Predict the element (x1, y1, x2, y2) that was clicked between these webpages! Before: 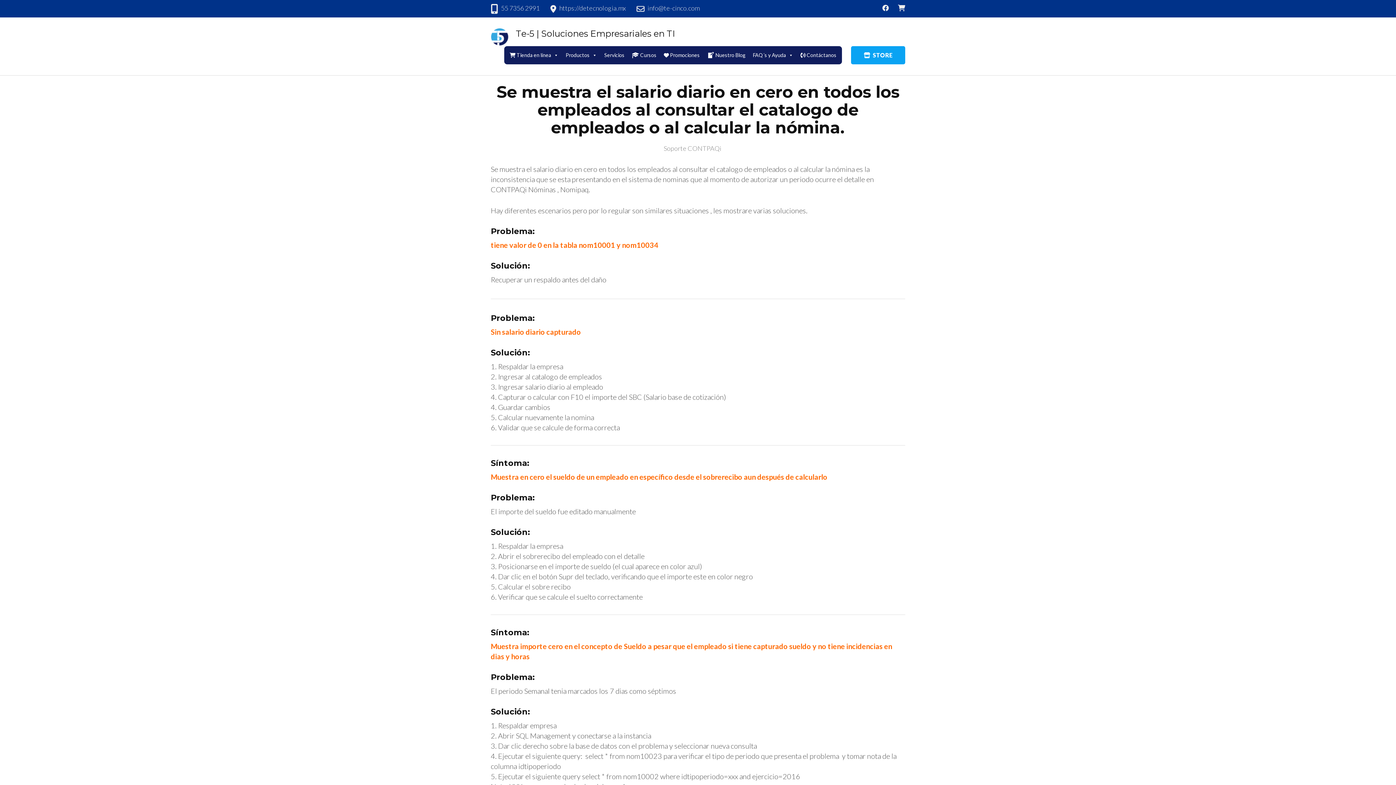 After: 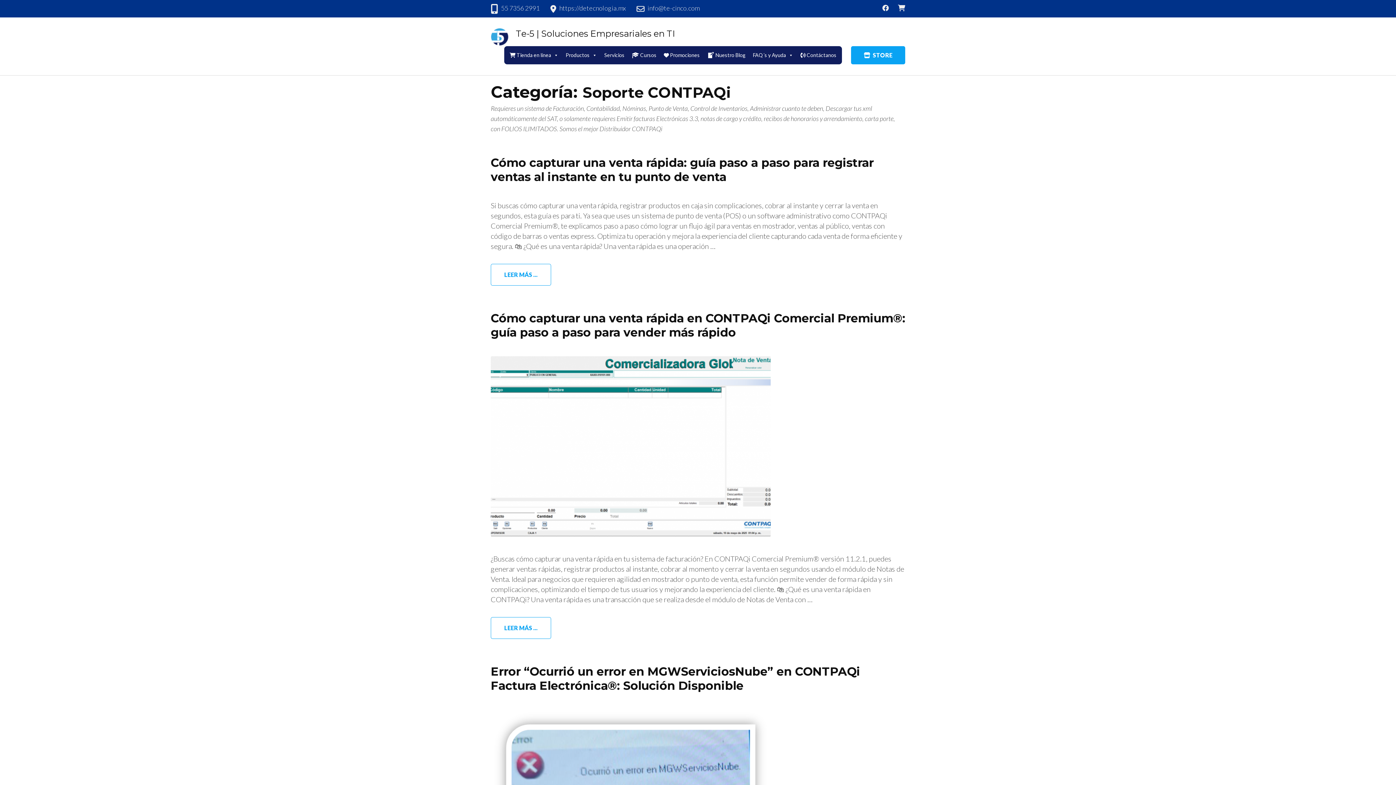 Action: bbox: (663, 143, 732, 152) label: Soporte CONTPAQi